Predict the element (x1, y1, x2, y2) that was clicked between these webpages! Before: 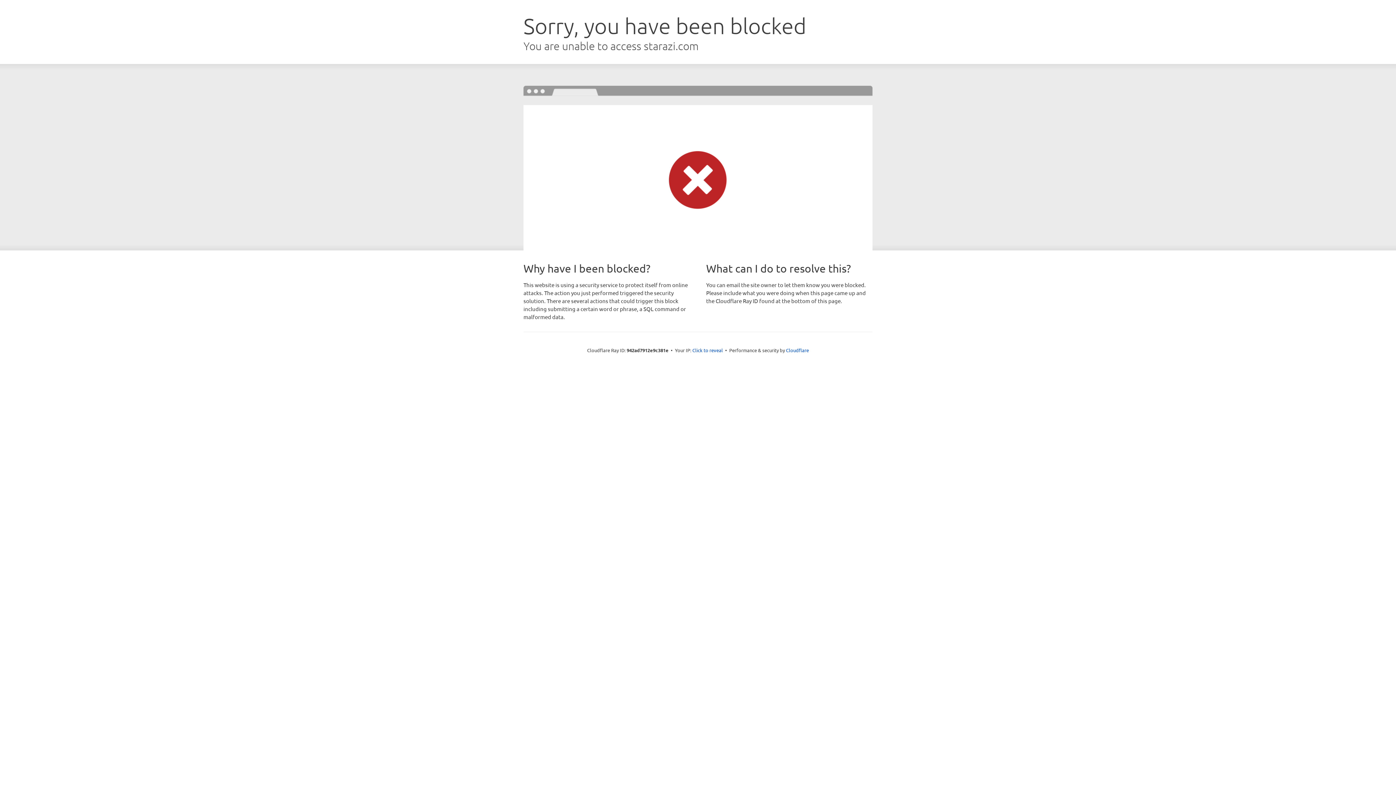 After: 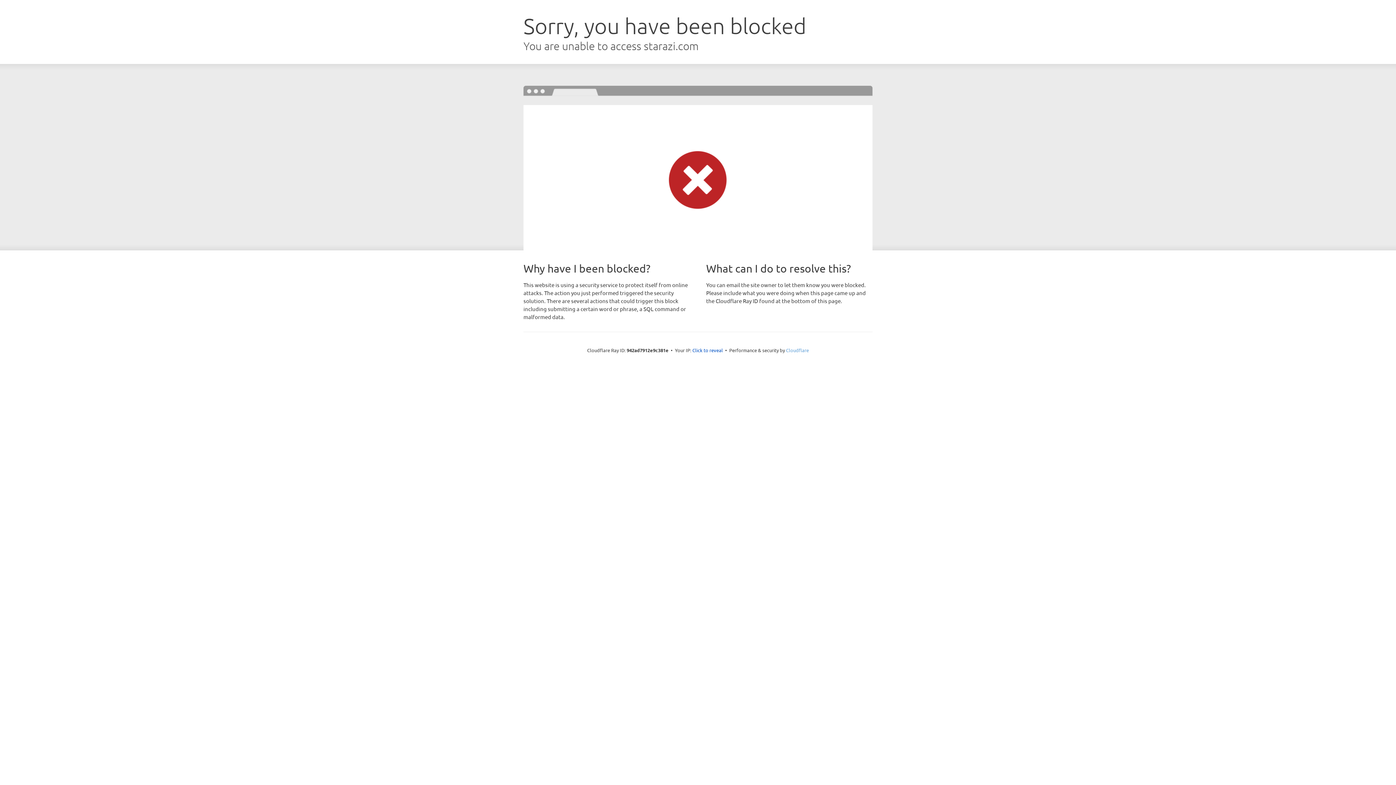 Action: bbox: (786, 347, 809, 353) label: Cloudflare